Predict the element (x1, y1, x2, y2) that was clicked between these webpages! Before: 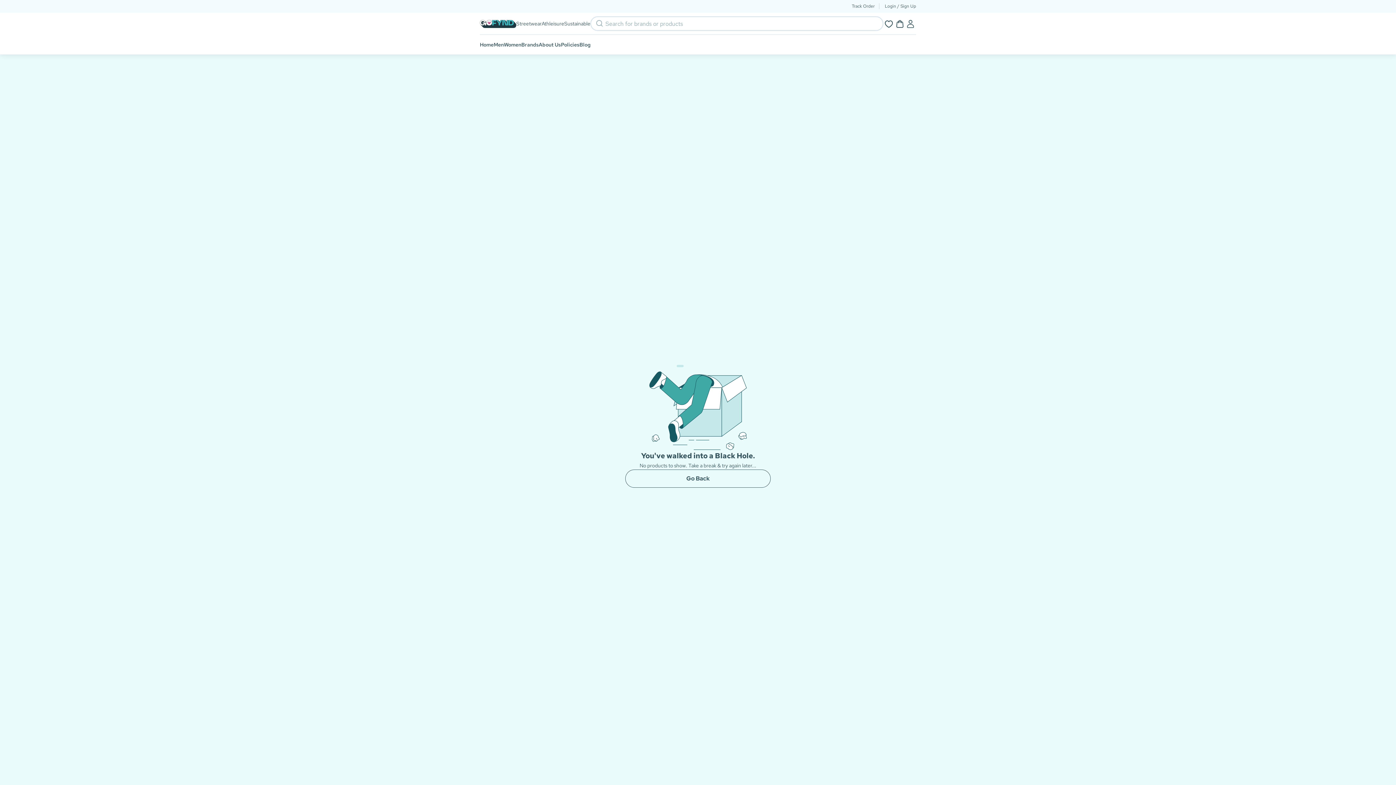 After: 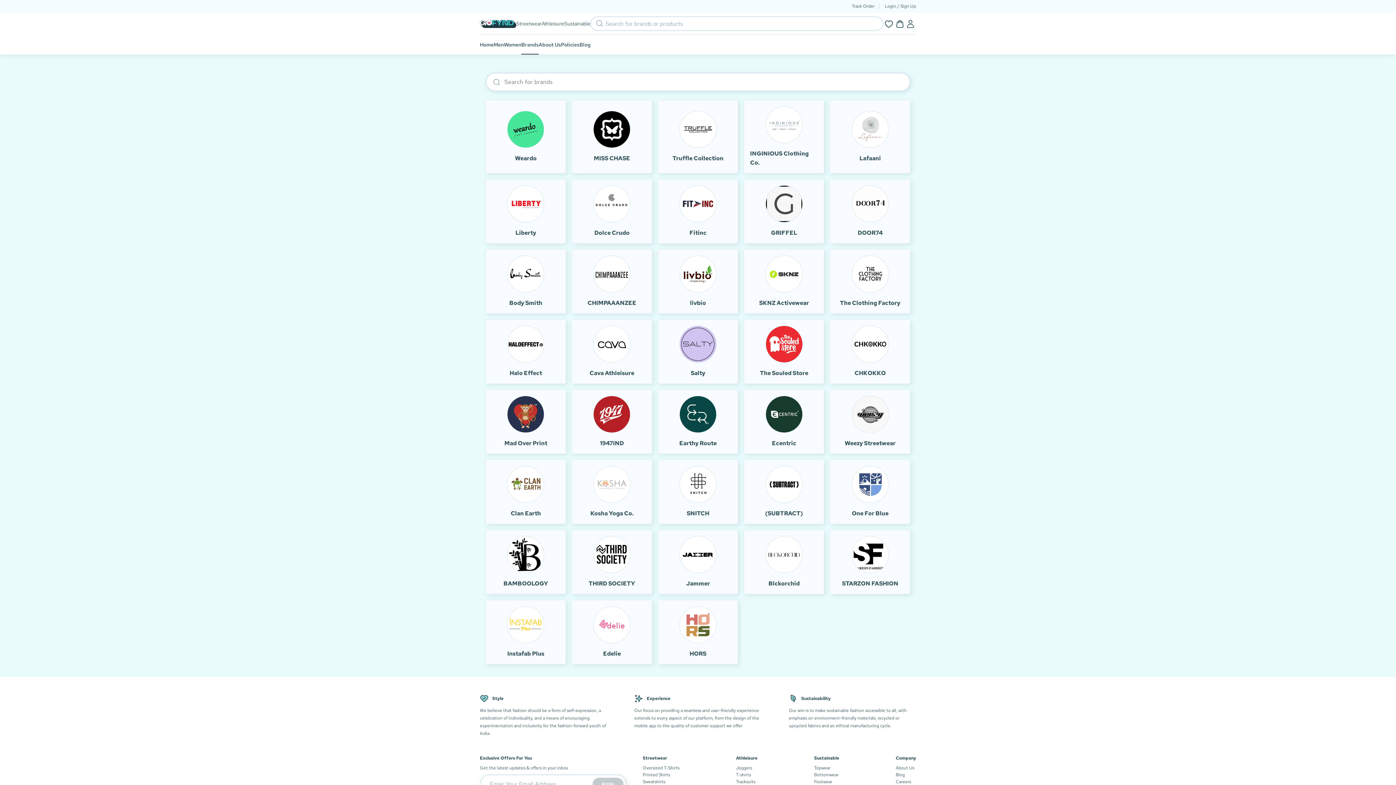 Action: label: Brands bbox: (521, 34, 538, 54)